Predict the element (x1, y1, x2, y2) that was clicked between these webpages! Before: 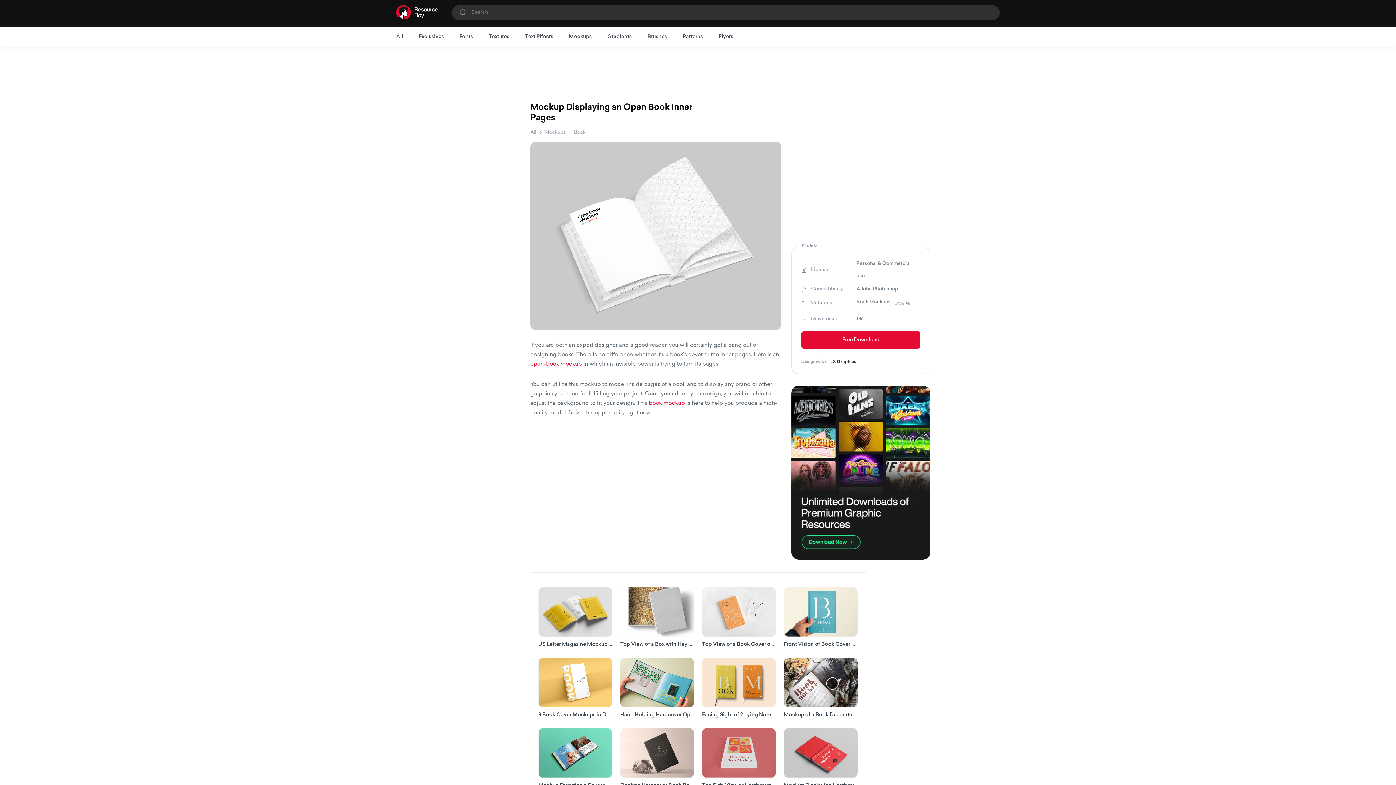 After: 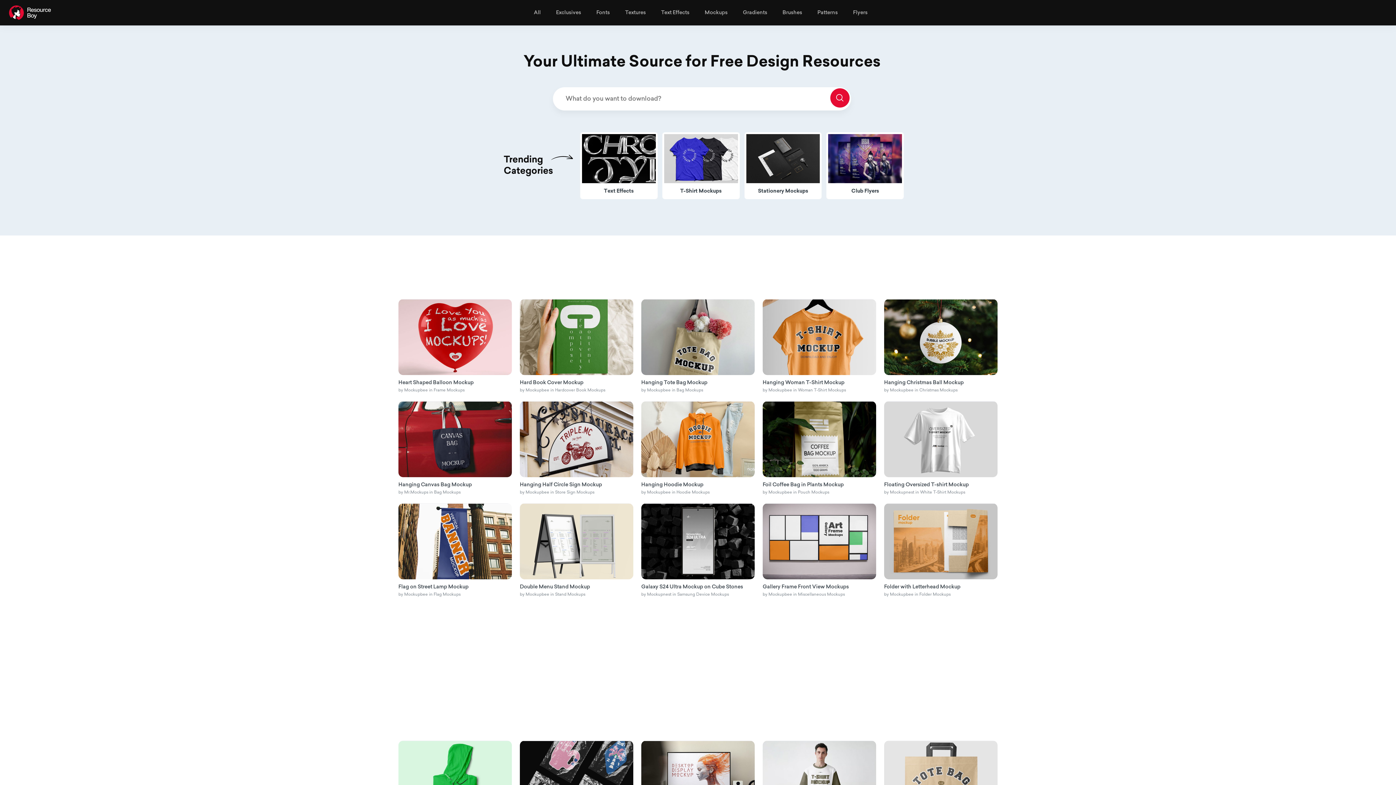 Action: bbox: (530, 130, 536, 134) label: All